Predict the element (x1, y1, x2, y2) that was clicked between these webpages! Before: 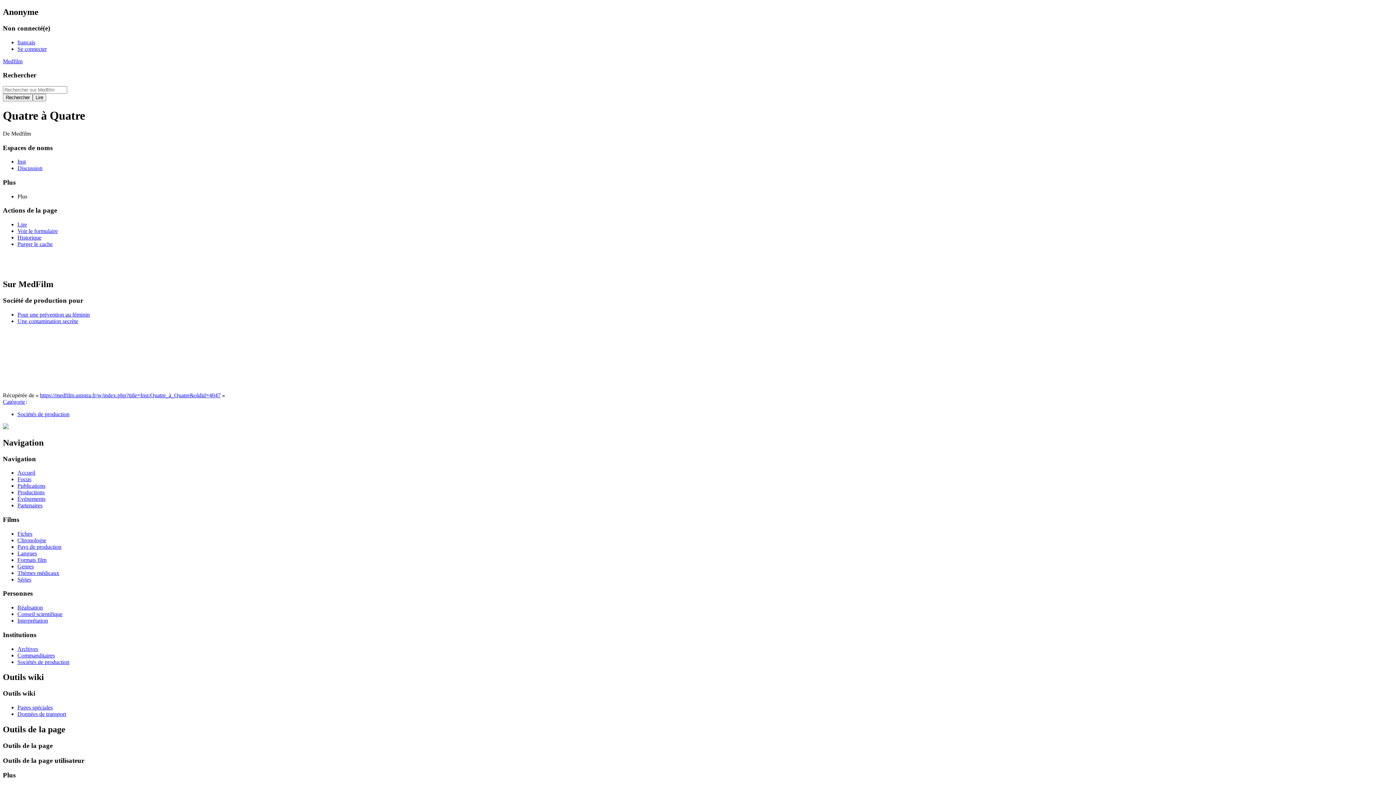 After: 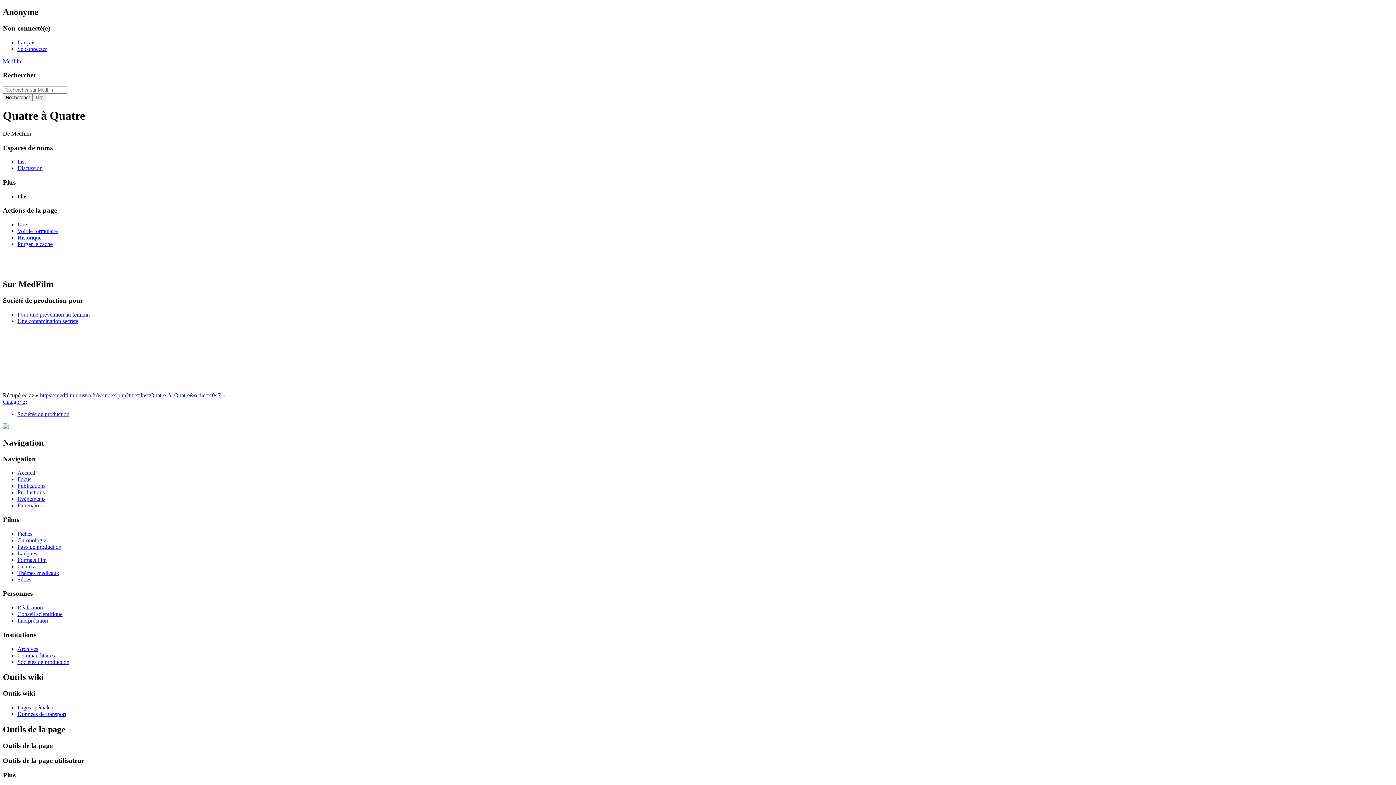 Action: label: français bbox: (17, 39, 35, 45)